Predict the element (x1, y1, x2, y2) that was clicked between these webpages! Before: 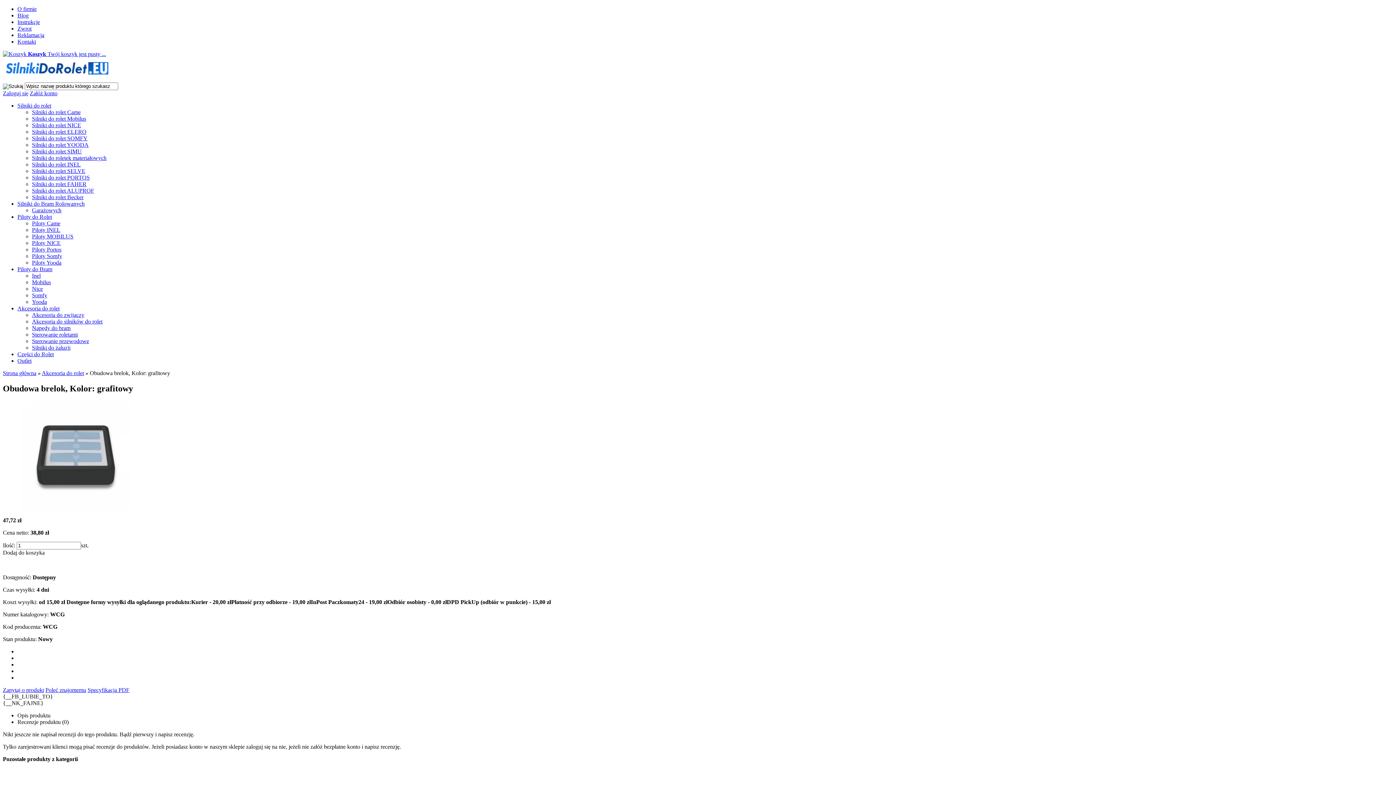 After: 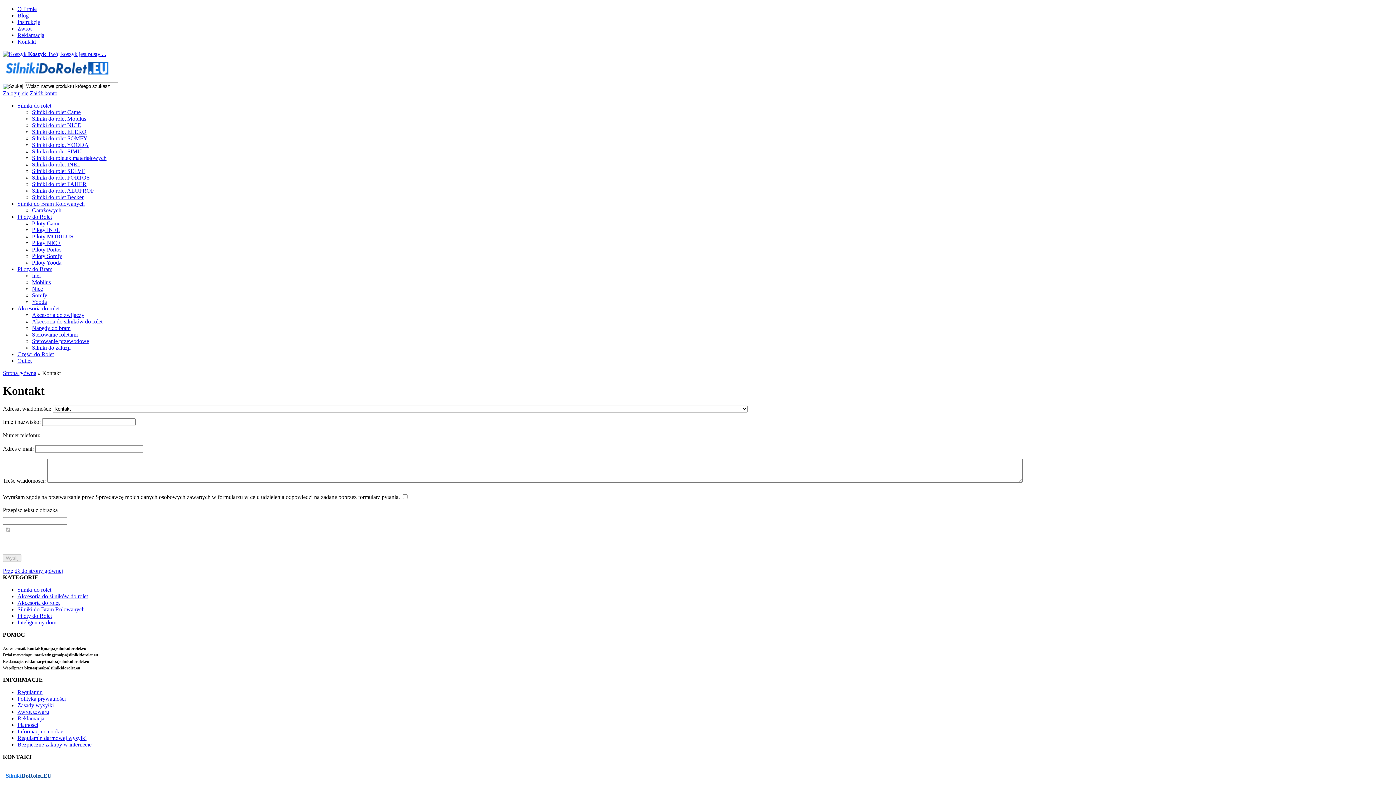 Action: label: Kontakt bbox: (17, 38, 36, 44)